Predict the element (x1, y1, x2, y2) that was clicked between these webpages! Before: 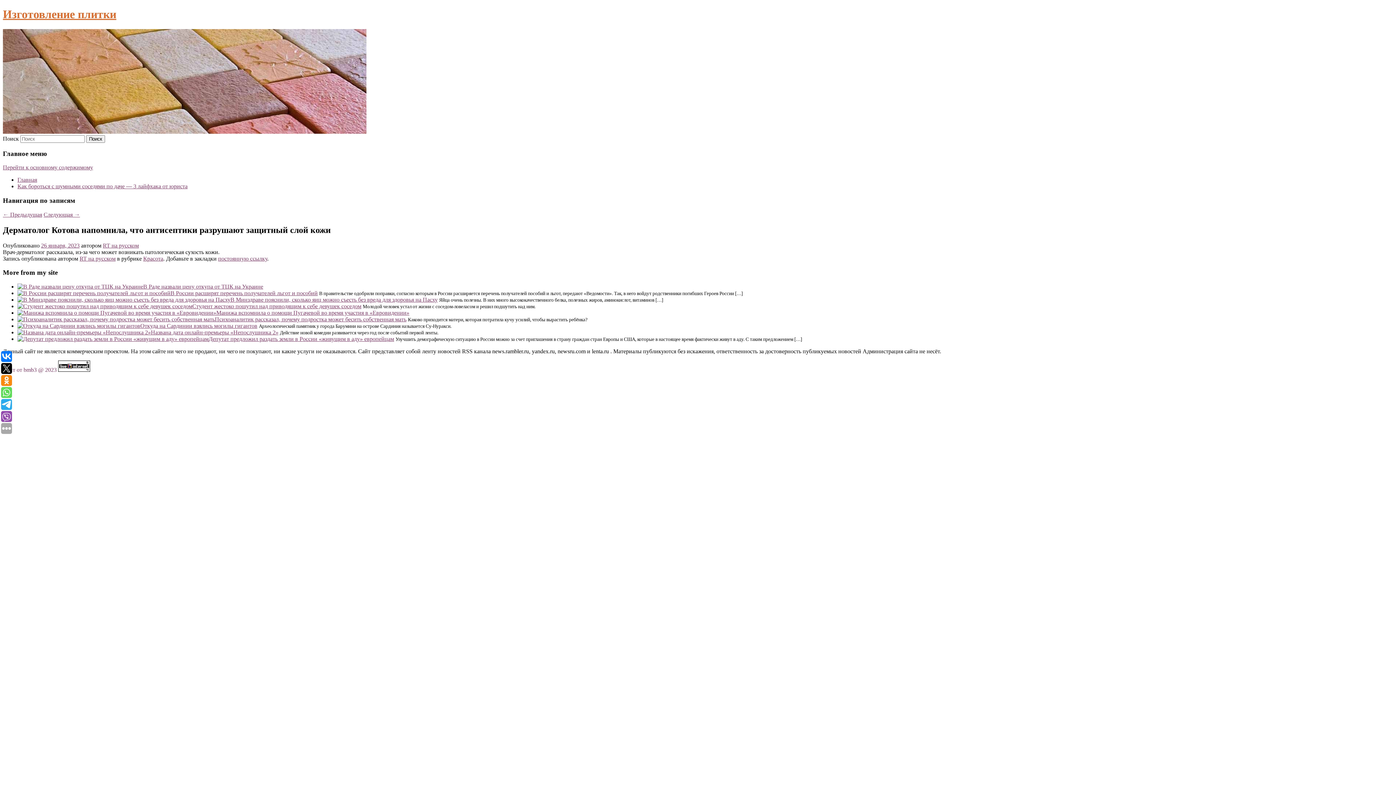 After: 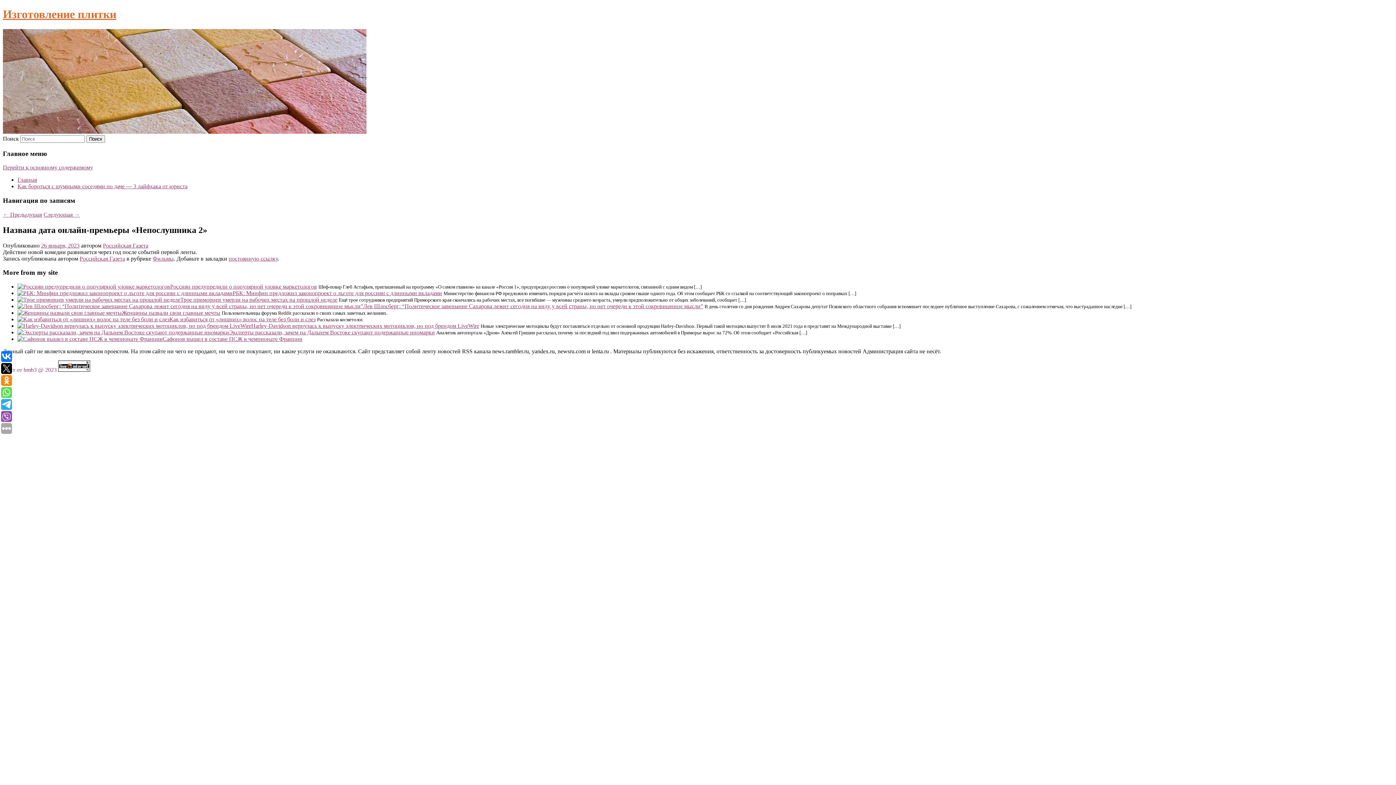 Action: bbox: (17, 329, 150, 335)